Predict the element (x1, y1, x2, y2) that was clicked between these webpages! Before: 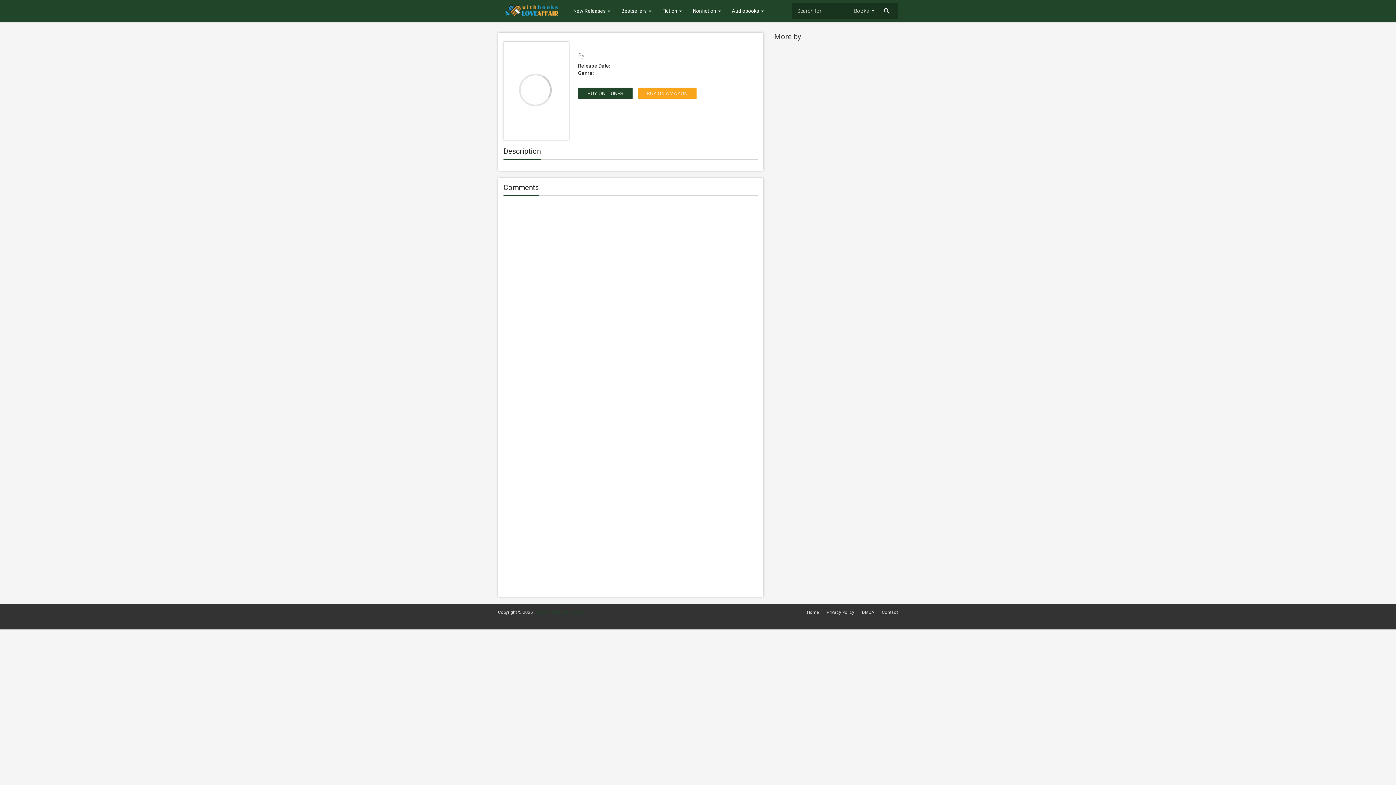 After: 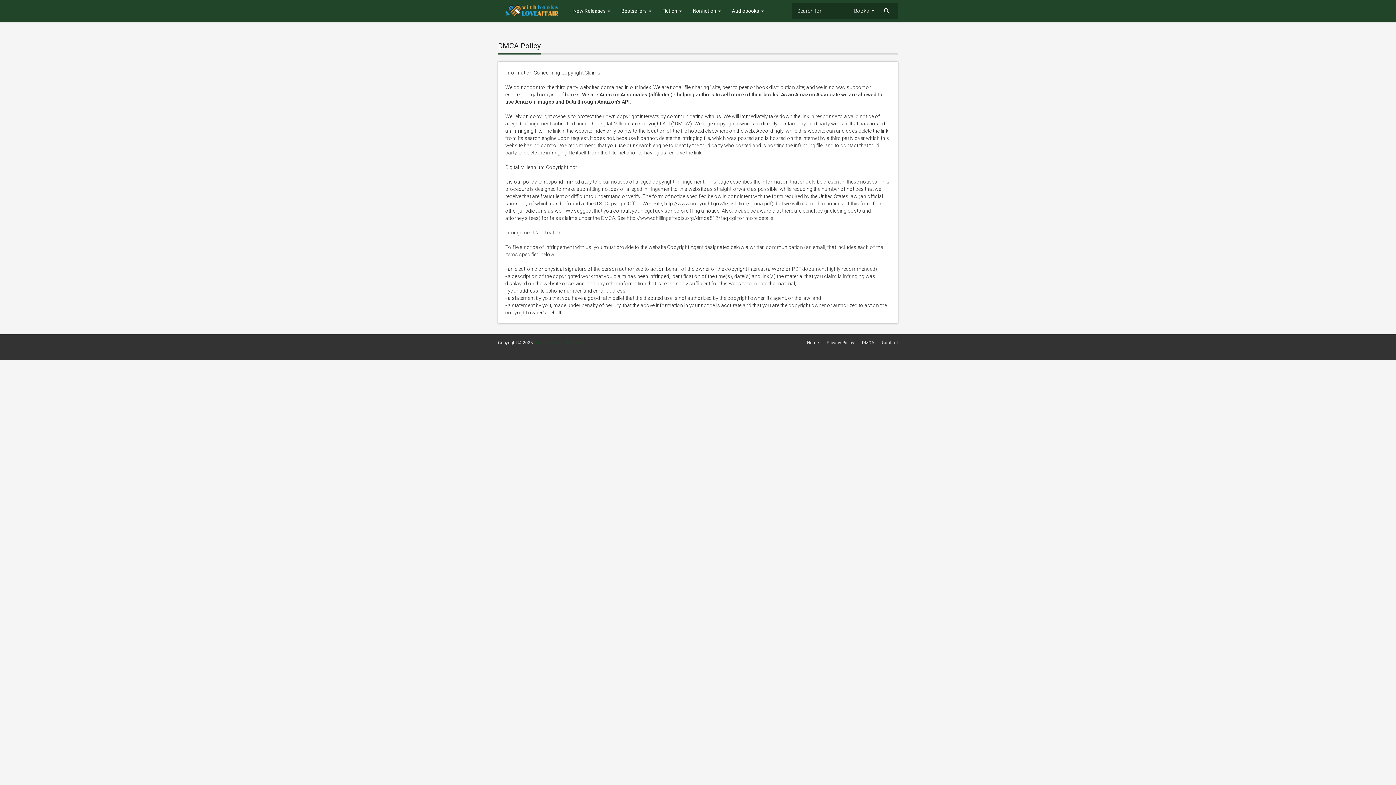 Action: bbox: (862, 610, 874, 615) label: DMCA